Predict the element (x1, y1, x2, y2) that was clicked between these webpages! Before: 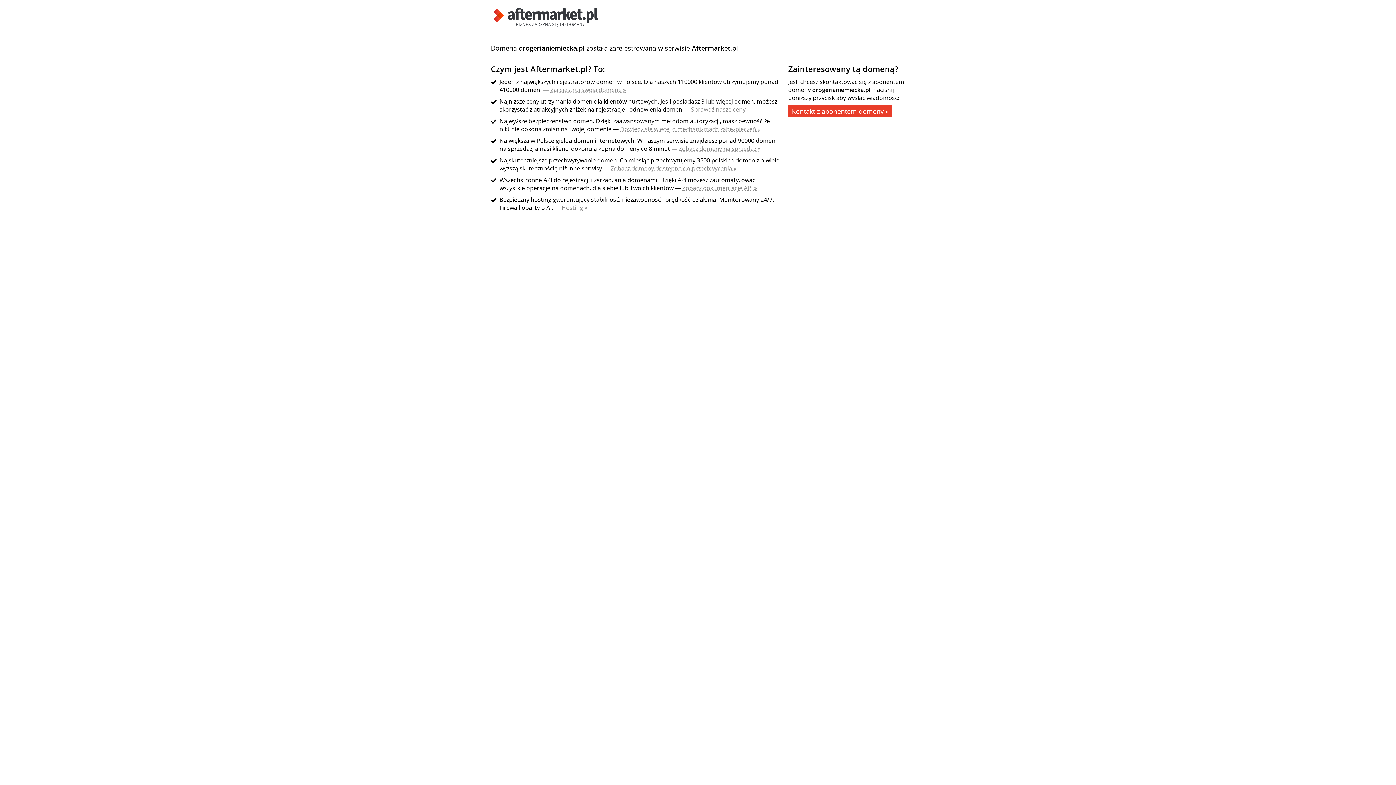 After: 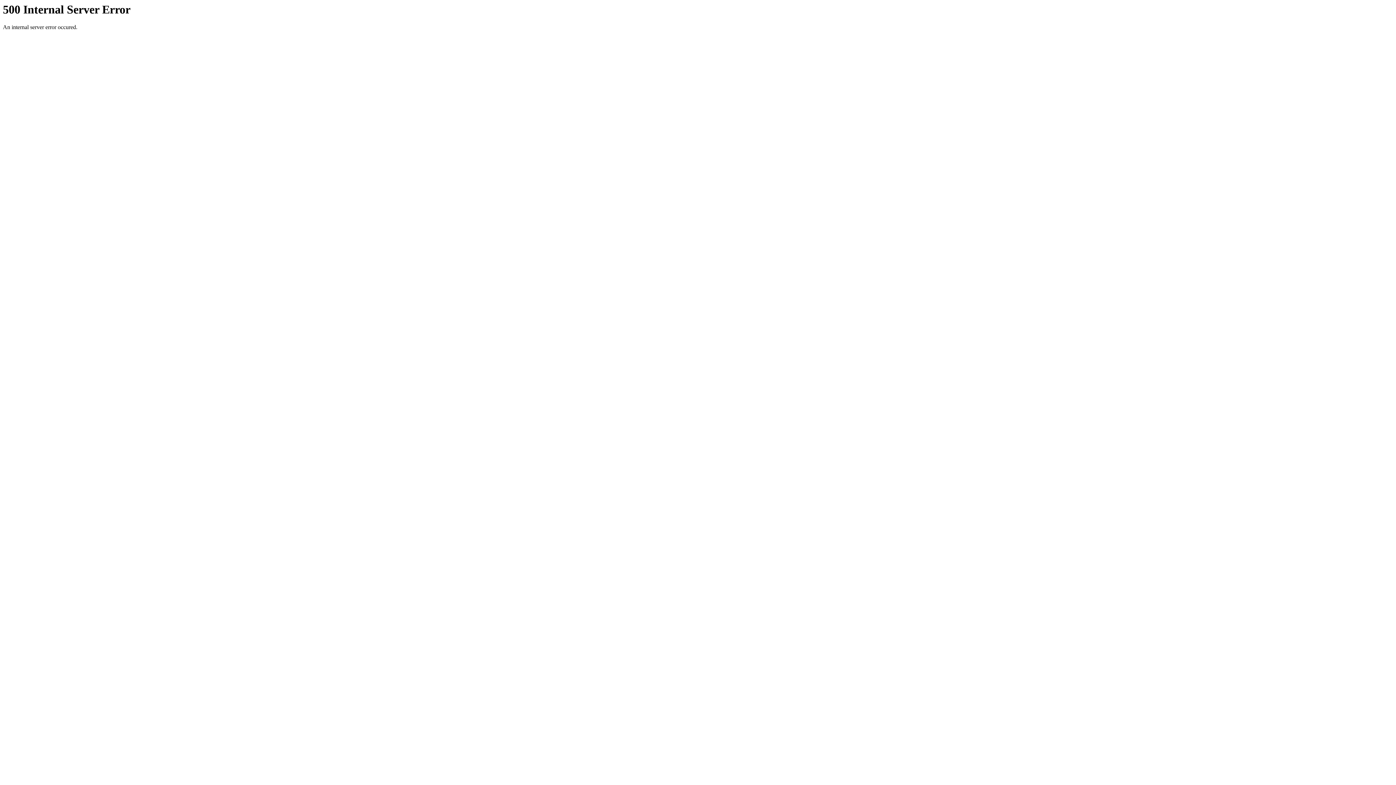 Action: bbox: (682, 184, 757, 192) label: Zobacz dokumentację API »